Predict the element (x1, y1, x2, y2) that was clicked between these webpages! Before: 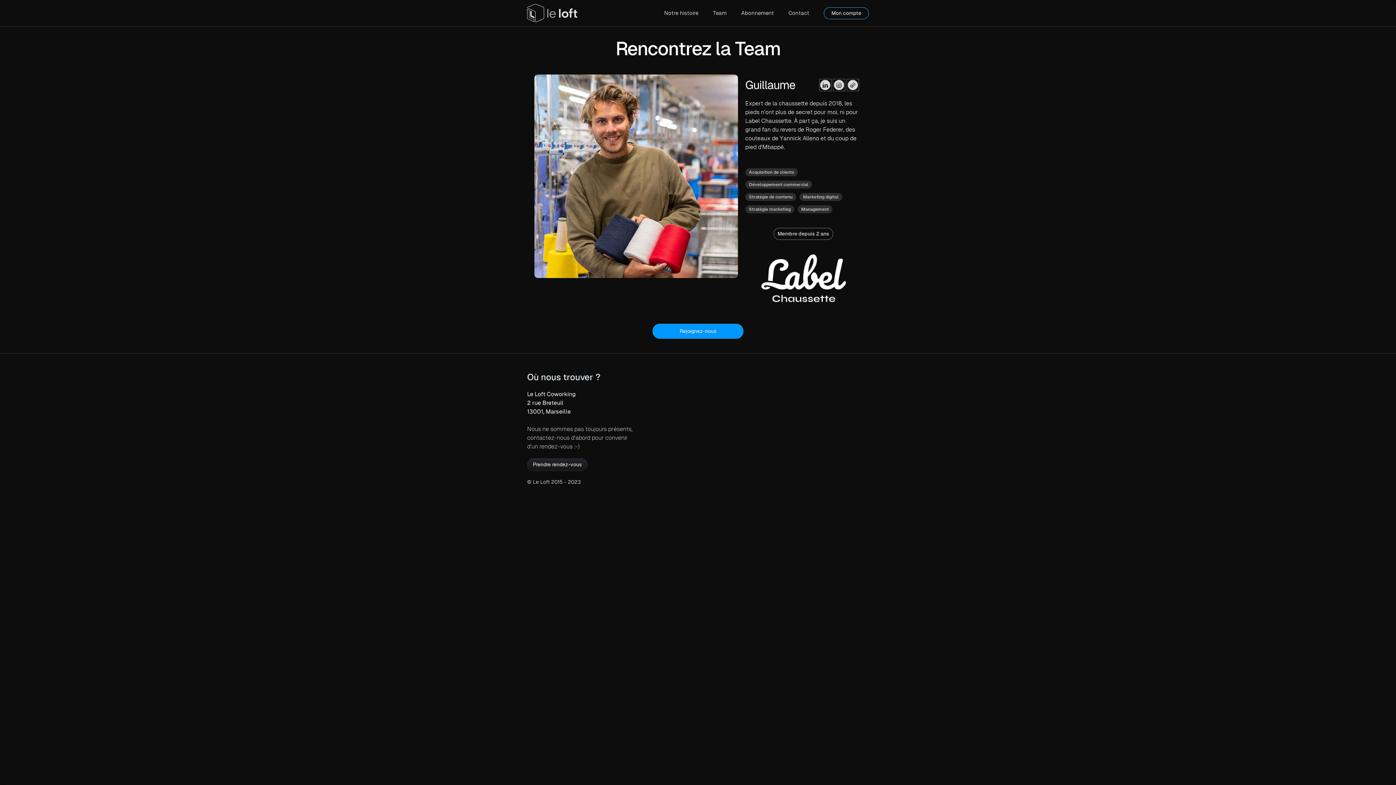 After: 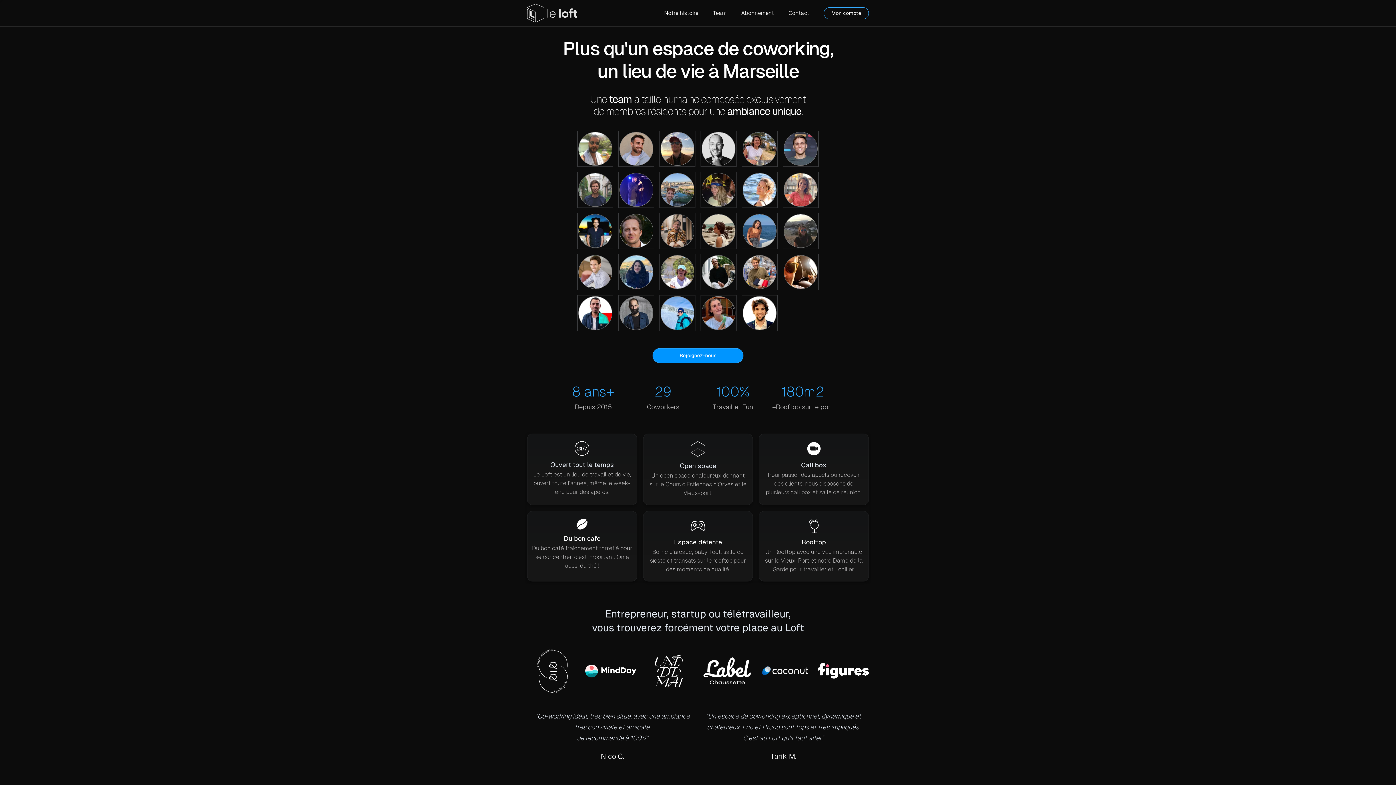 Action: bbox: (527, 4, 577, 22) label: home